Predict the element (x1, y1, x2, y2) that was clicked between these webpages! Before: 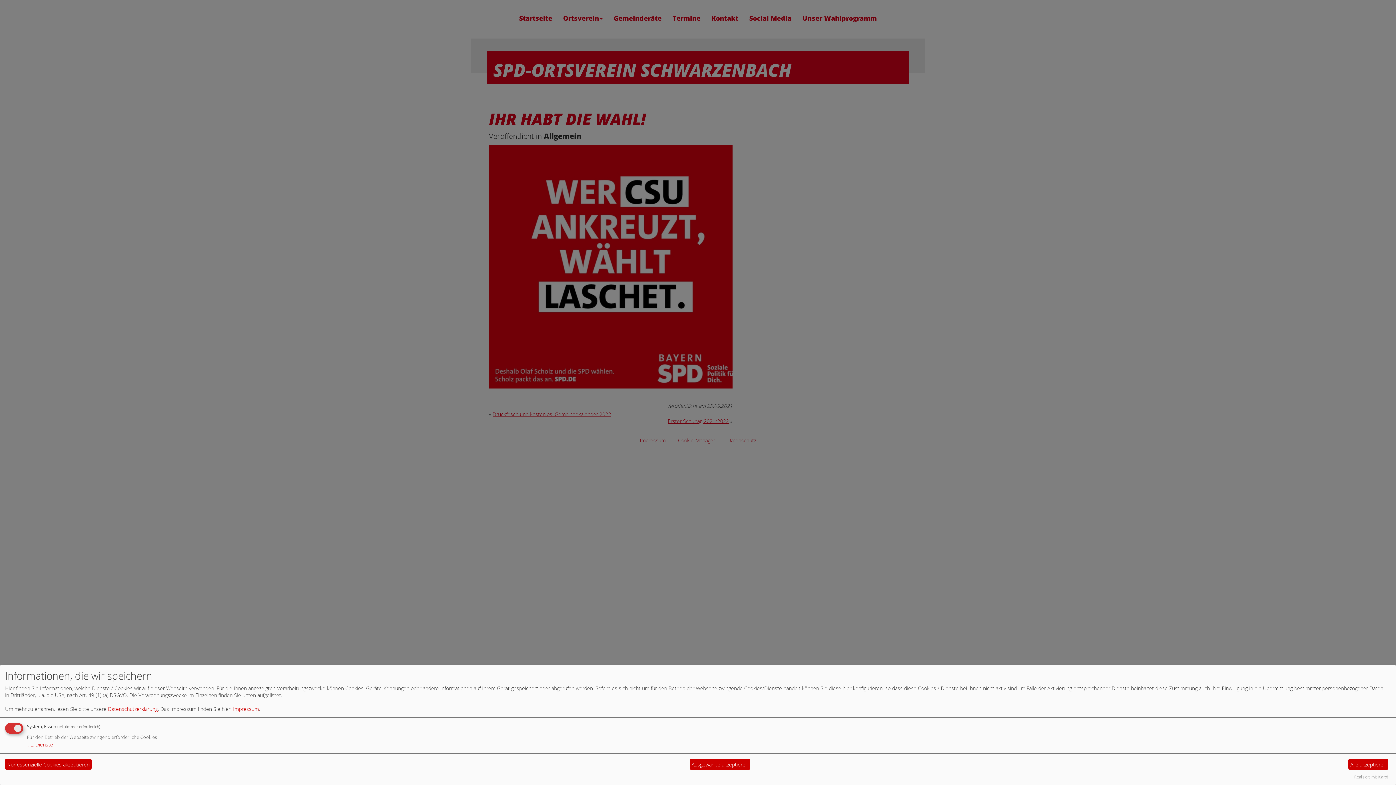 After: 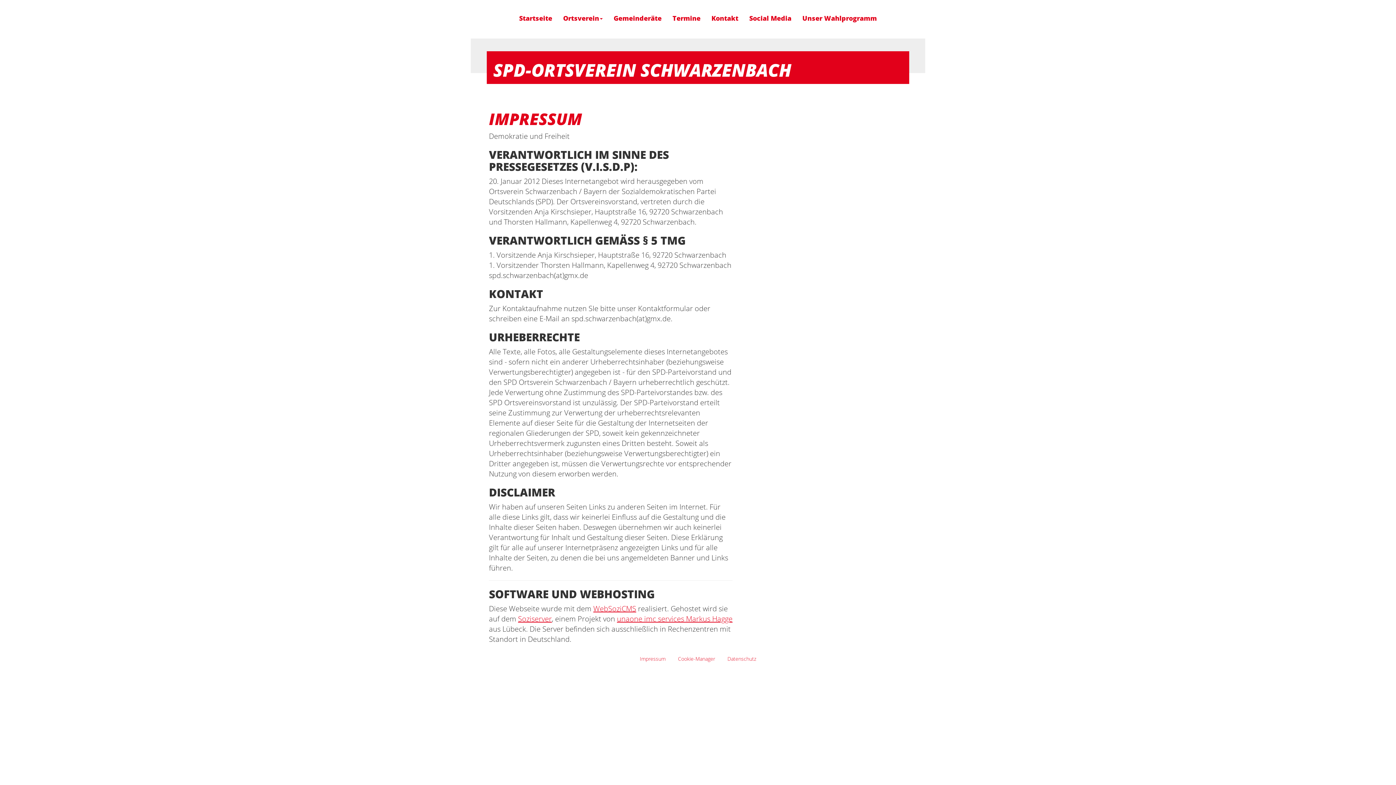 Action: bbox: (233, 705, 258, 712) label: Impressum